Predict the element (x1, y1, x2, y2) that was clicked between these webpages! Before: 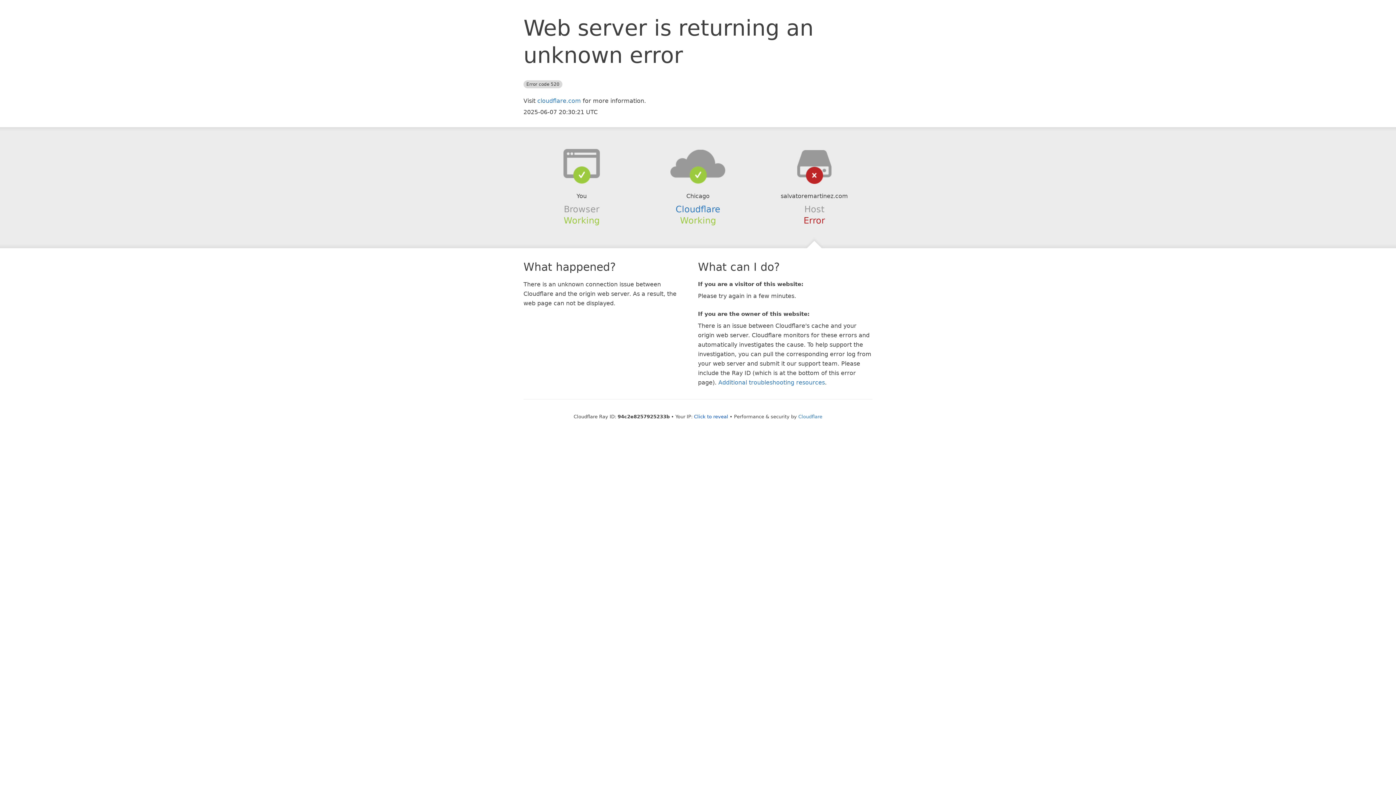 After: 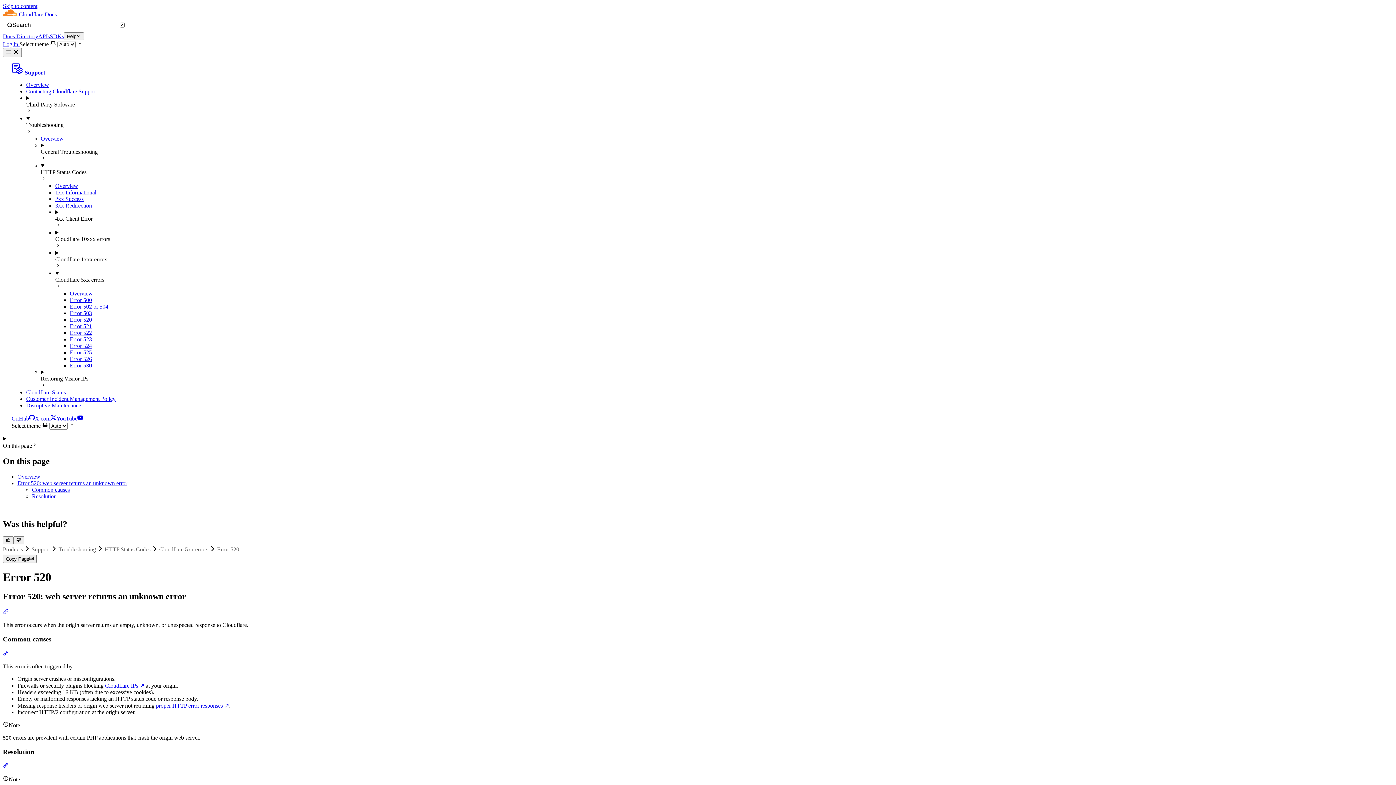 Action: label: Additional troubleshooting resources bbox: (718, 379, 825, 386)